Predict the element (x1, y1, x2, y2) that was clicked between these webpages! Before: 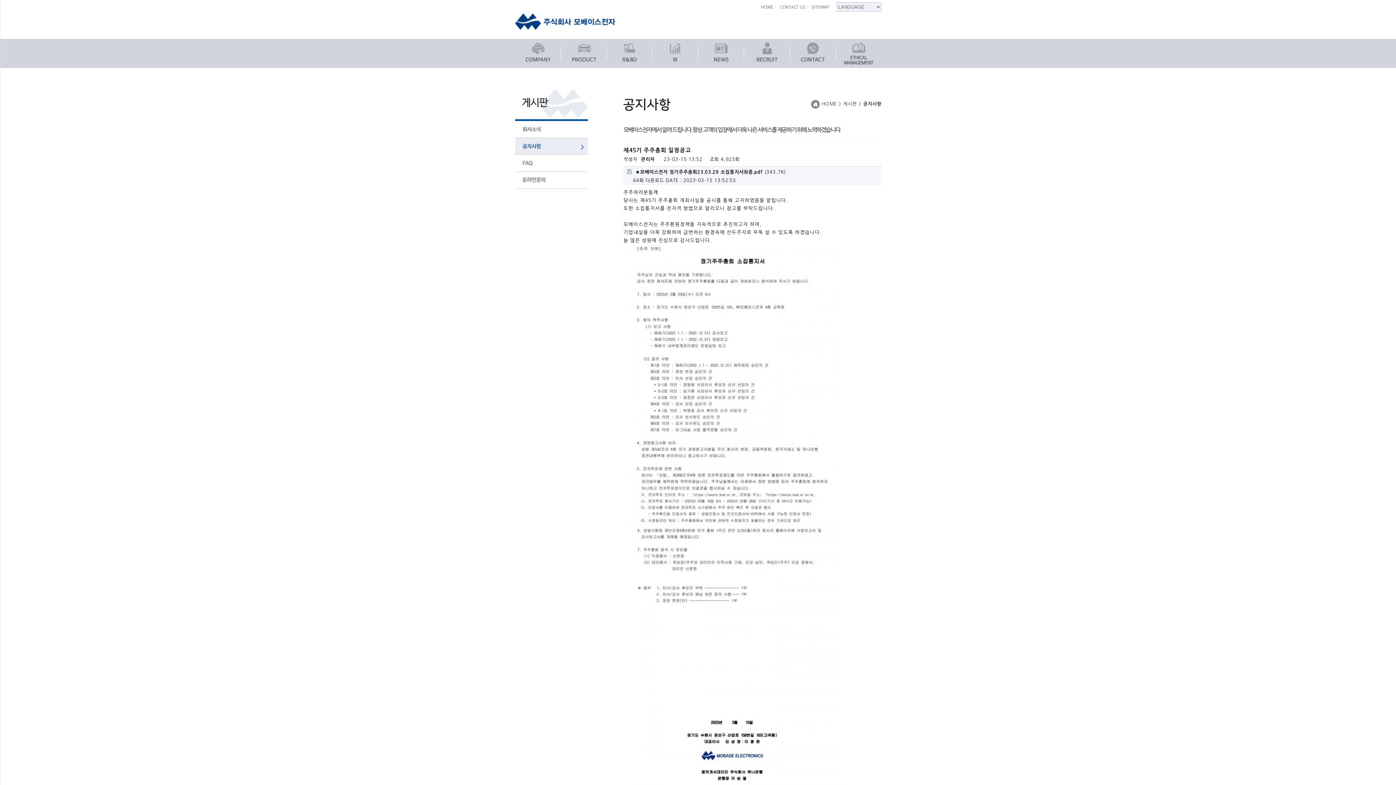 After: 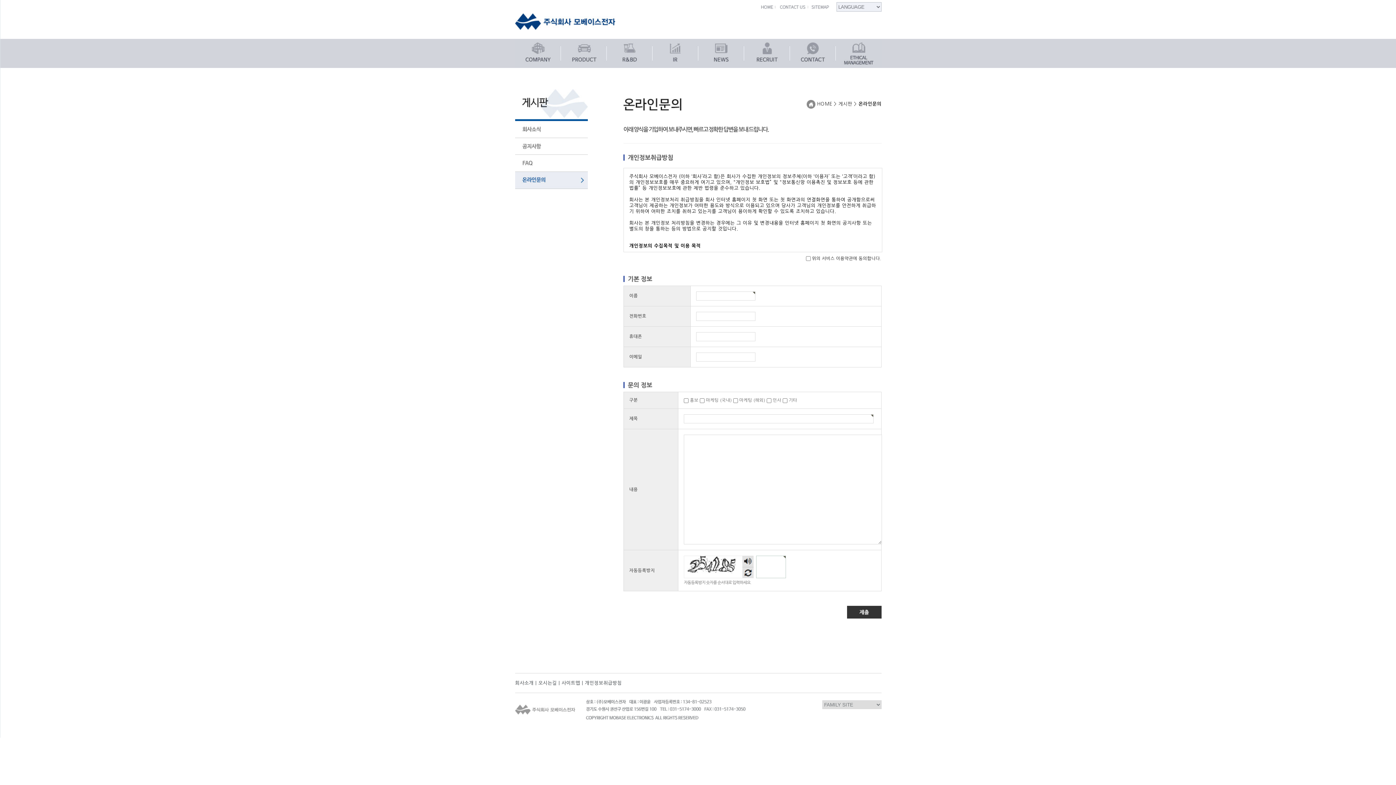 Action: bbox: (515, 172, 588, 177)